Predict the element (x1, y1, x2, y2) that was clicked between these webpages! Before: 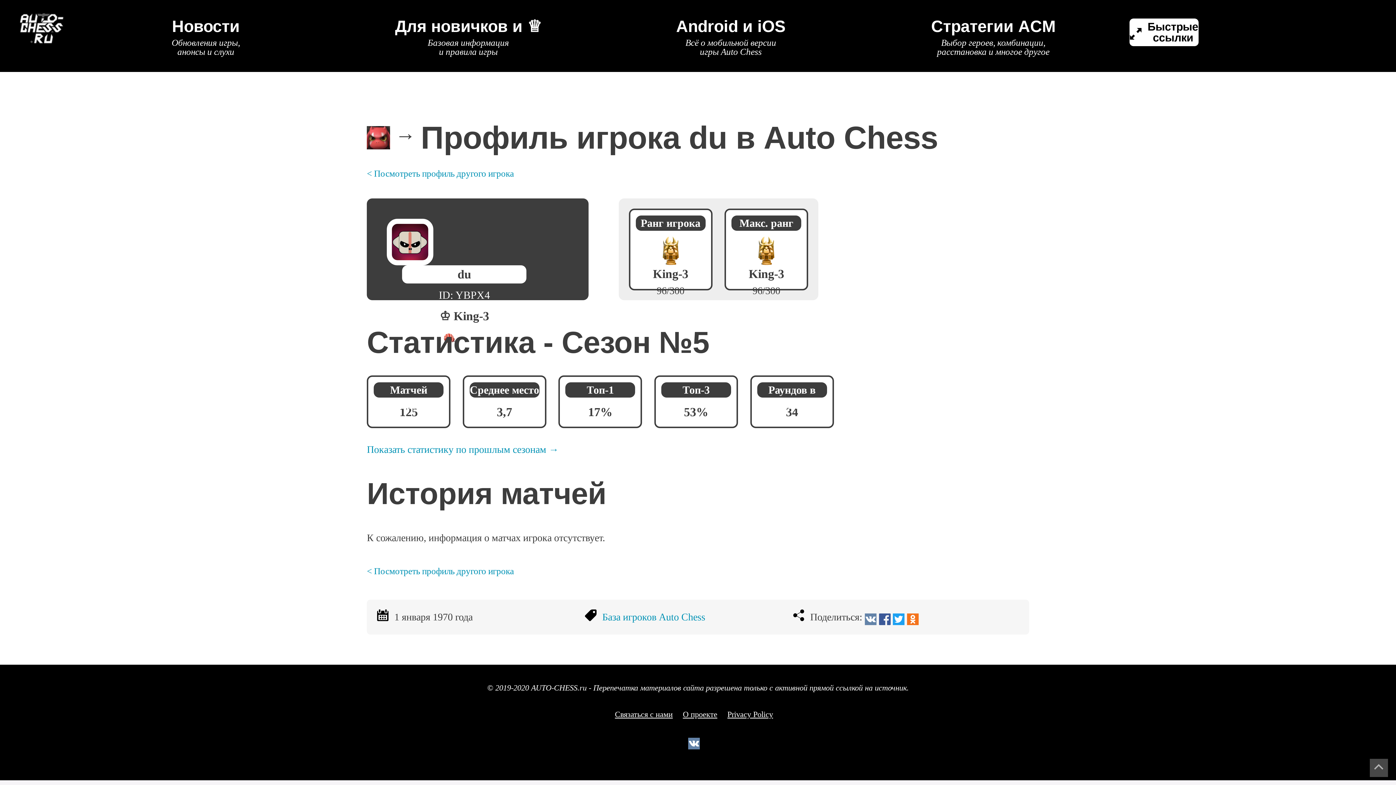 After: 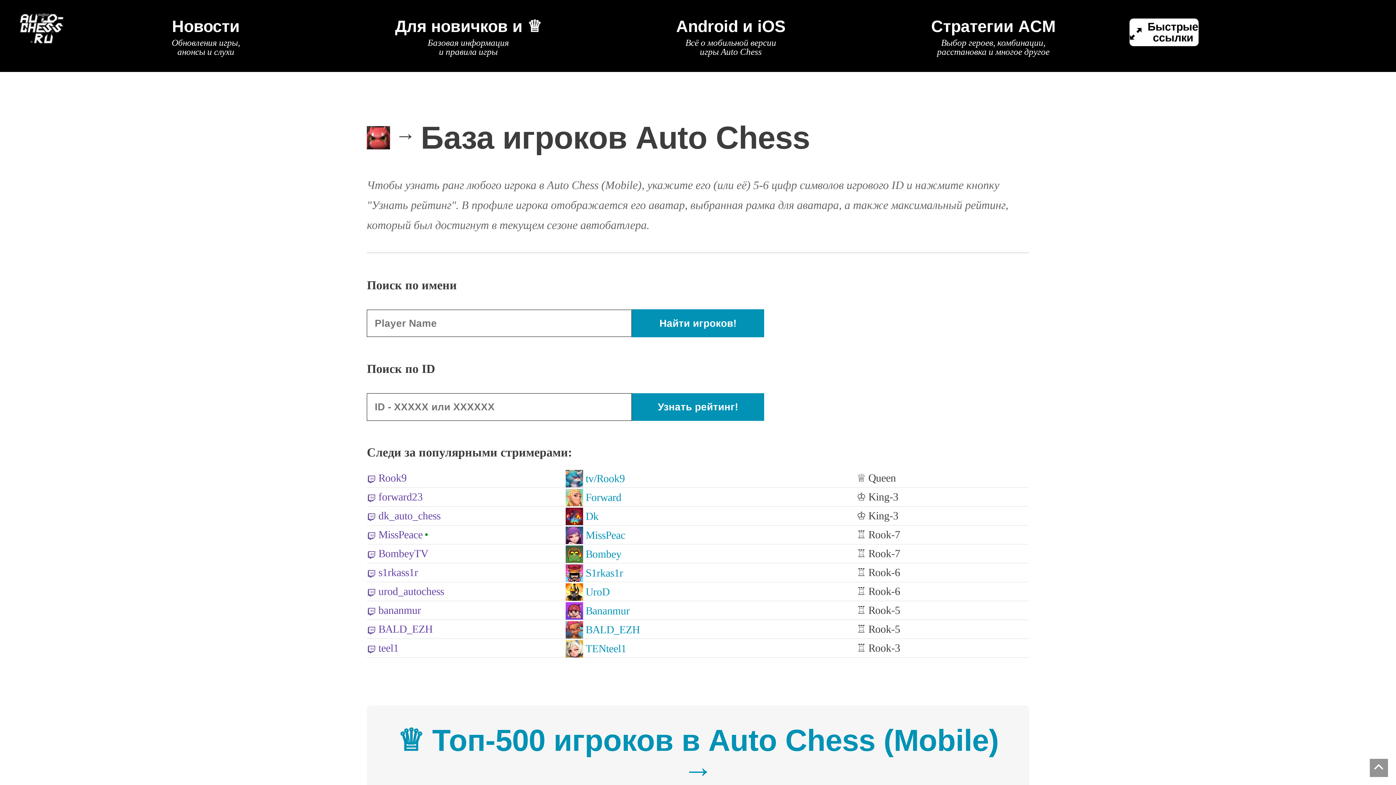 Action: label: База игроков Auto Chess bbox: (602, 611, 705, 622)